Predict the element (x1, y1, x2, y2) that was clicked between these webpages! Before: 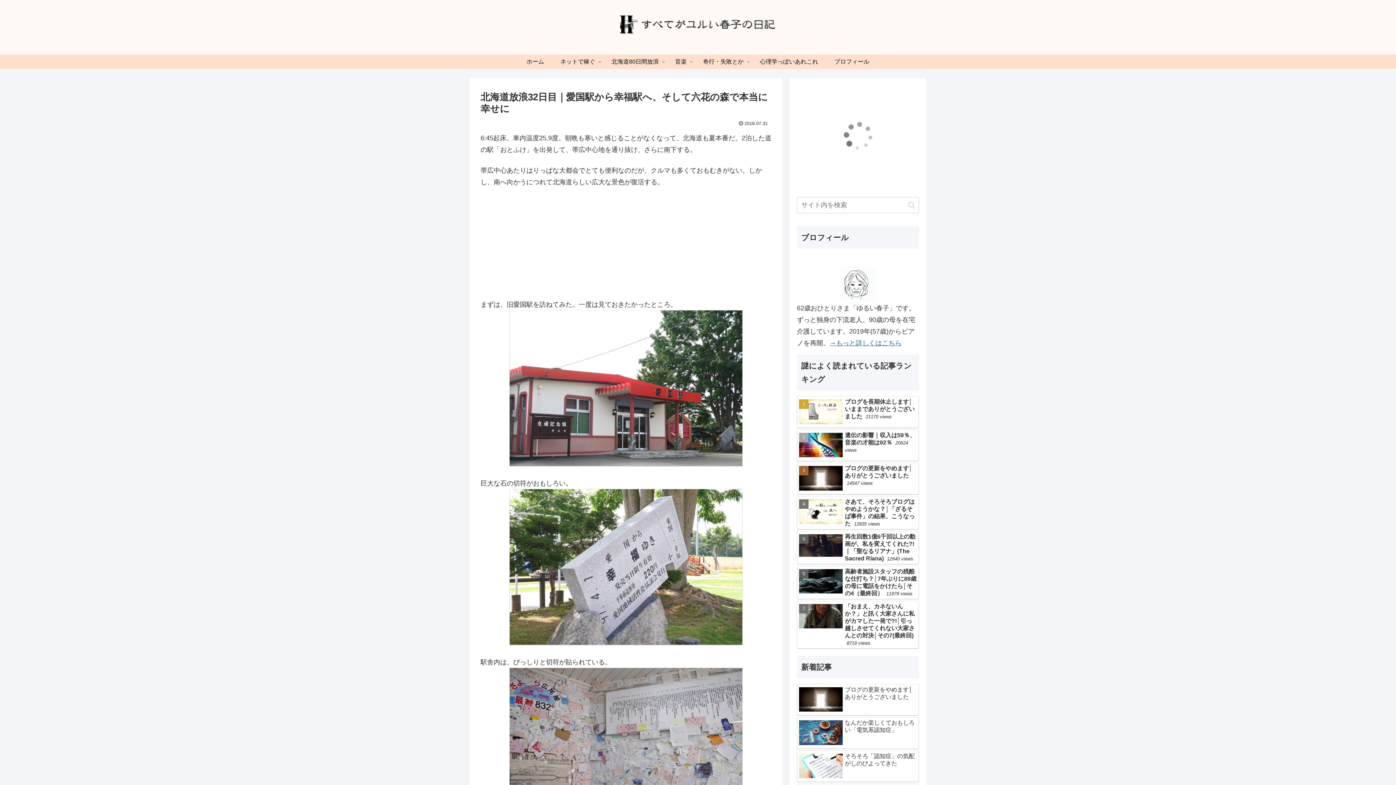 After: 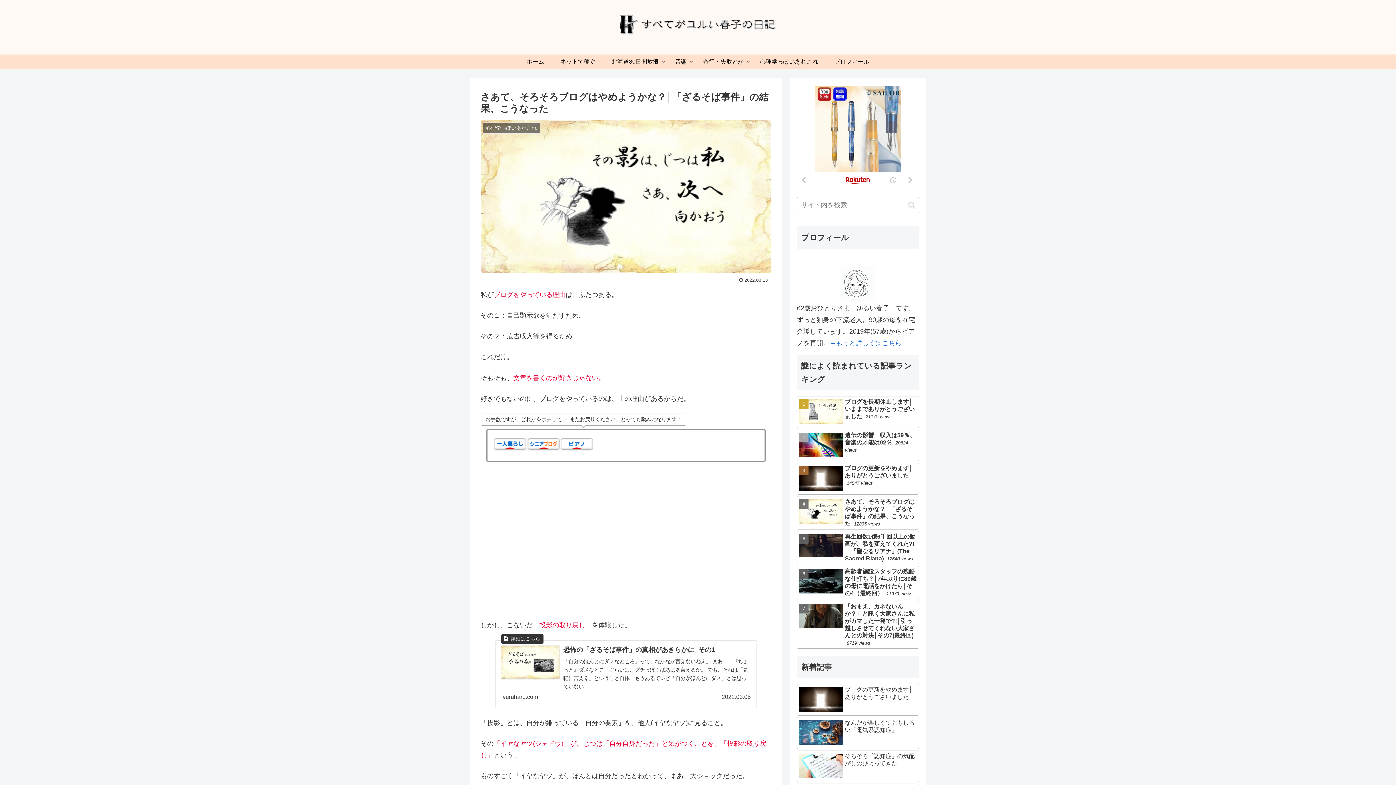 Action: bbox: (797, 496, 919, 529) label: さあて、そろそろブログはやめようかな？│「ざるそば事件」の結果、こうなった 12835 views